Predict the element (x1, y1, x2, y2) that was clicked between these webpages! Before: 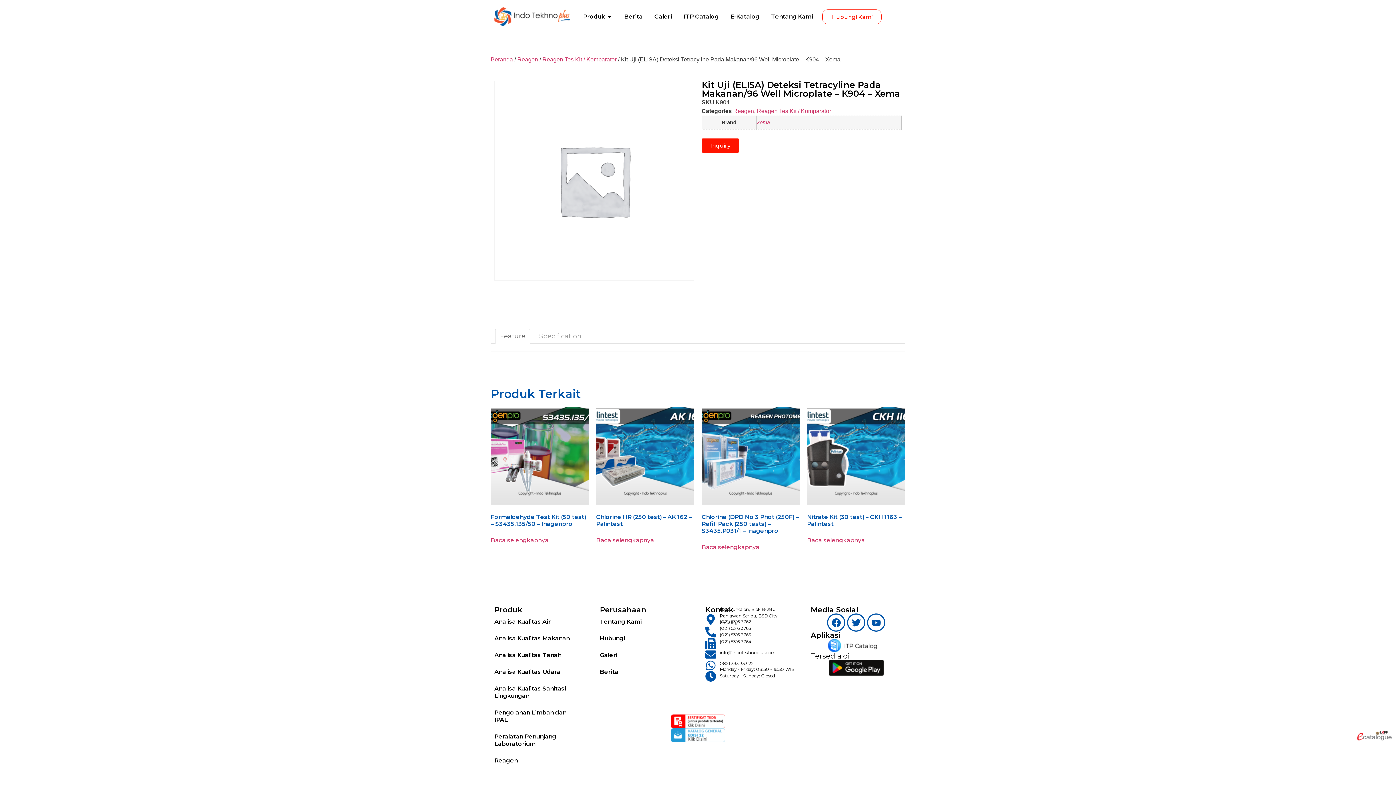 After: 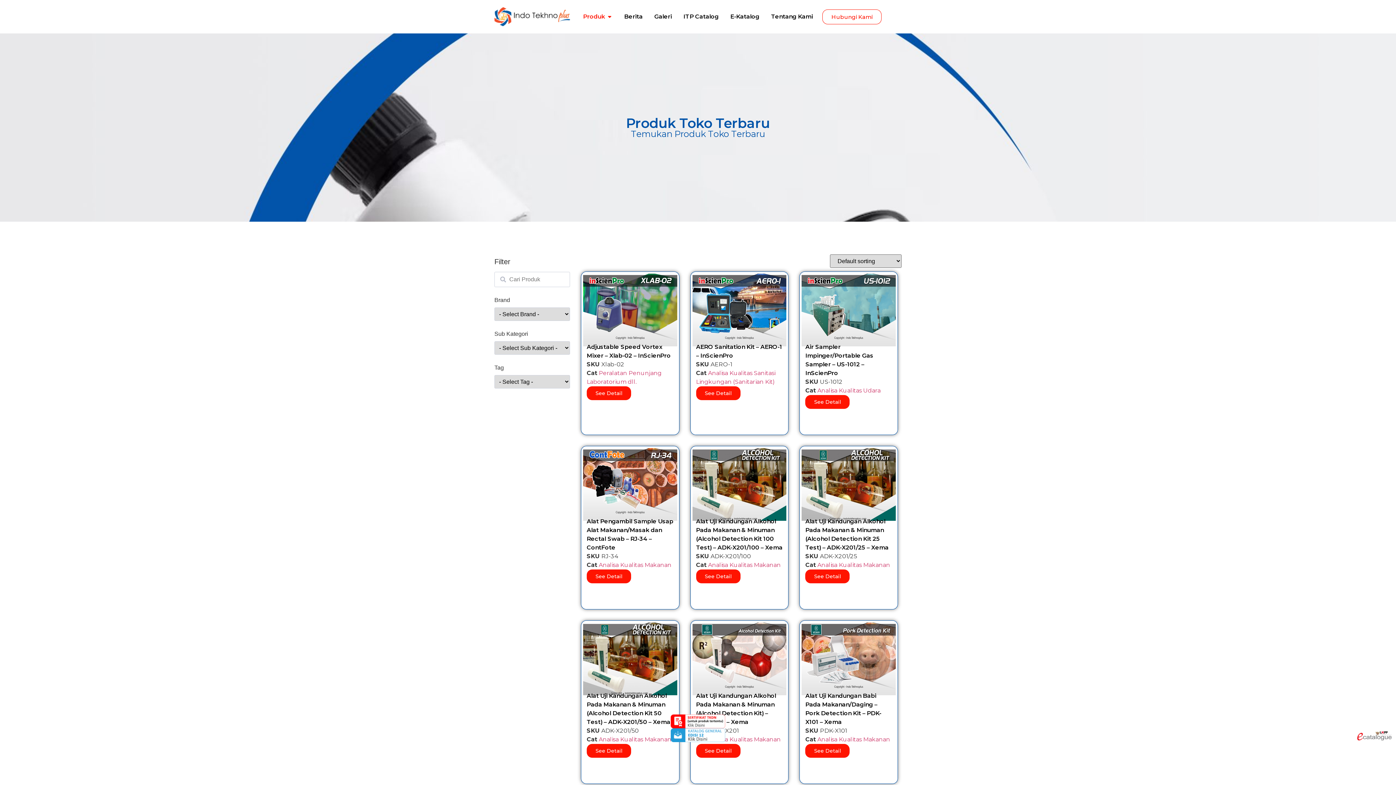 Action: label: Produk bbox: (583, 12, 605, 21)